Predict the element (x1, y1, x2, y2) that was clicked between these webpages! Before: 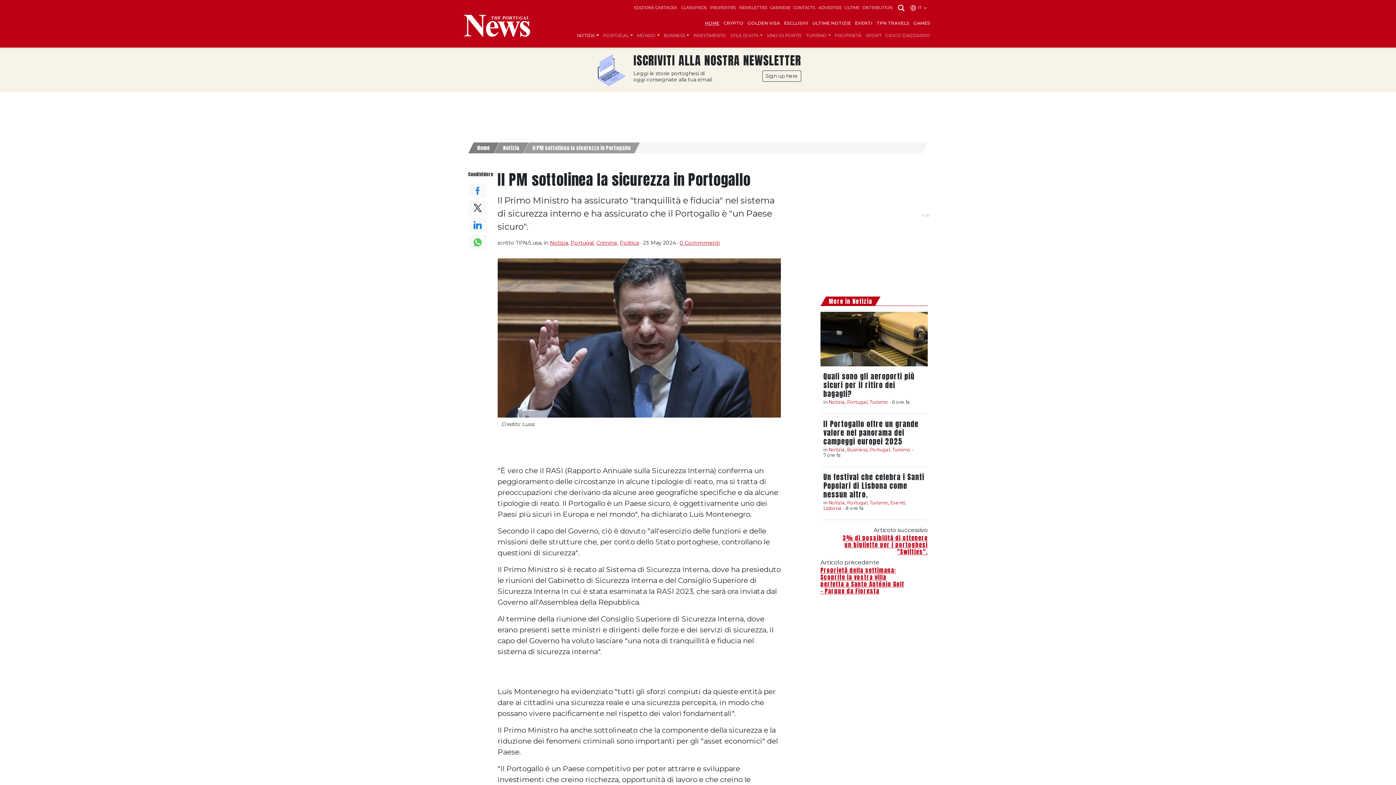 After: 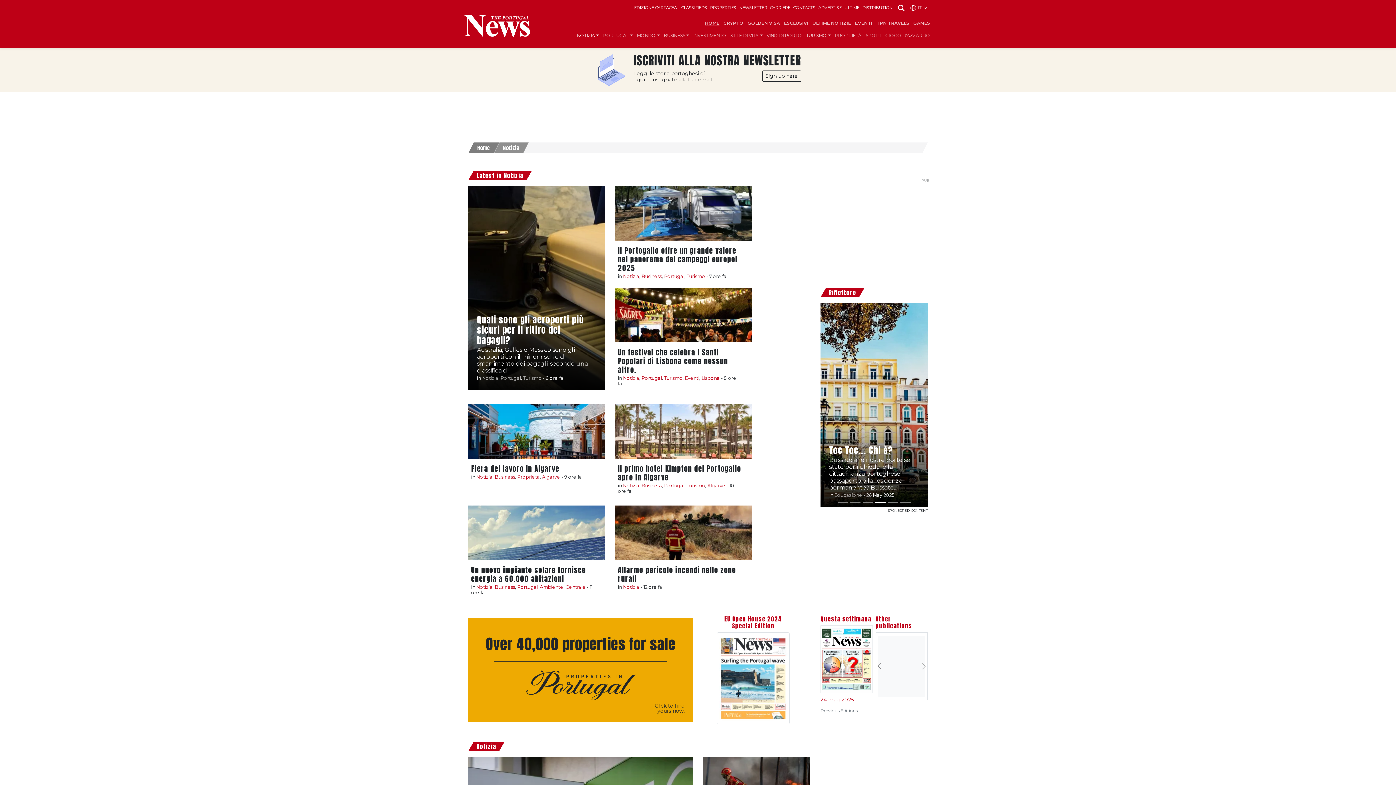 Action: label: Notizia bbox: (828, 399, 845, 405)